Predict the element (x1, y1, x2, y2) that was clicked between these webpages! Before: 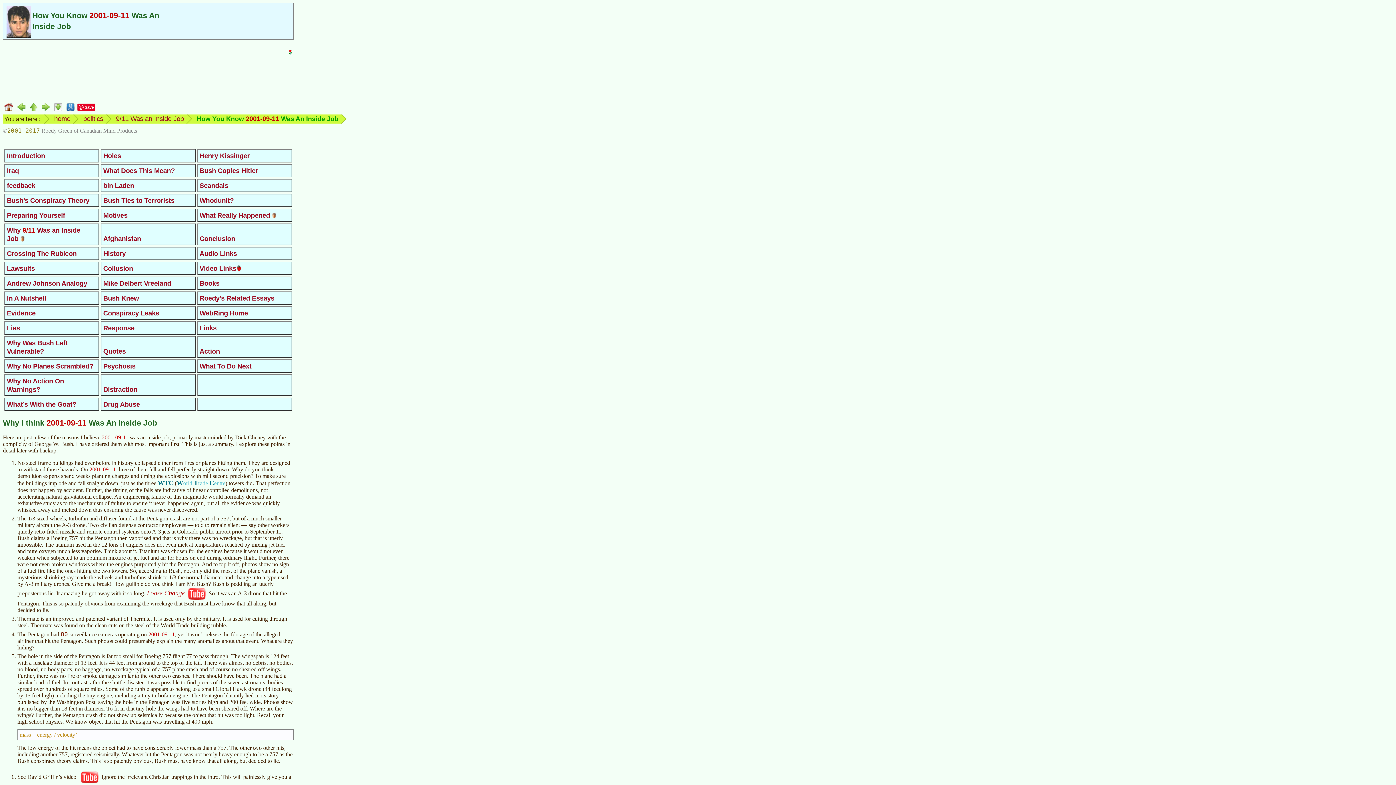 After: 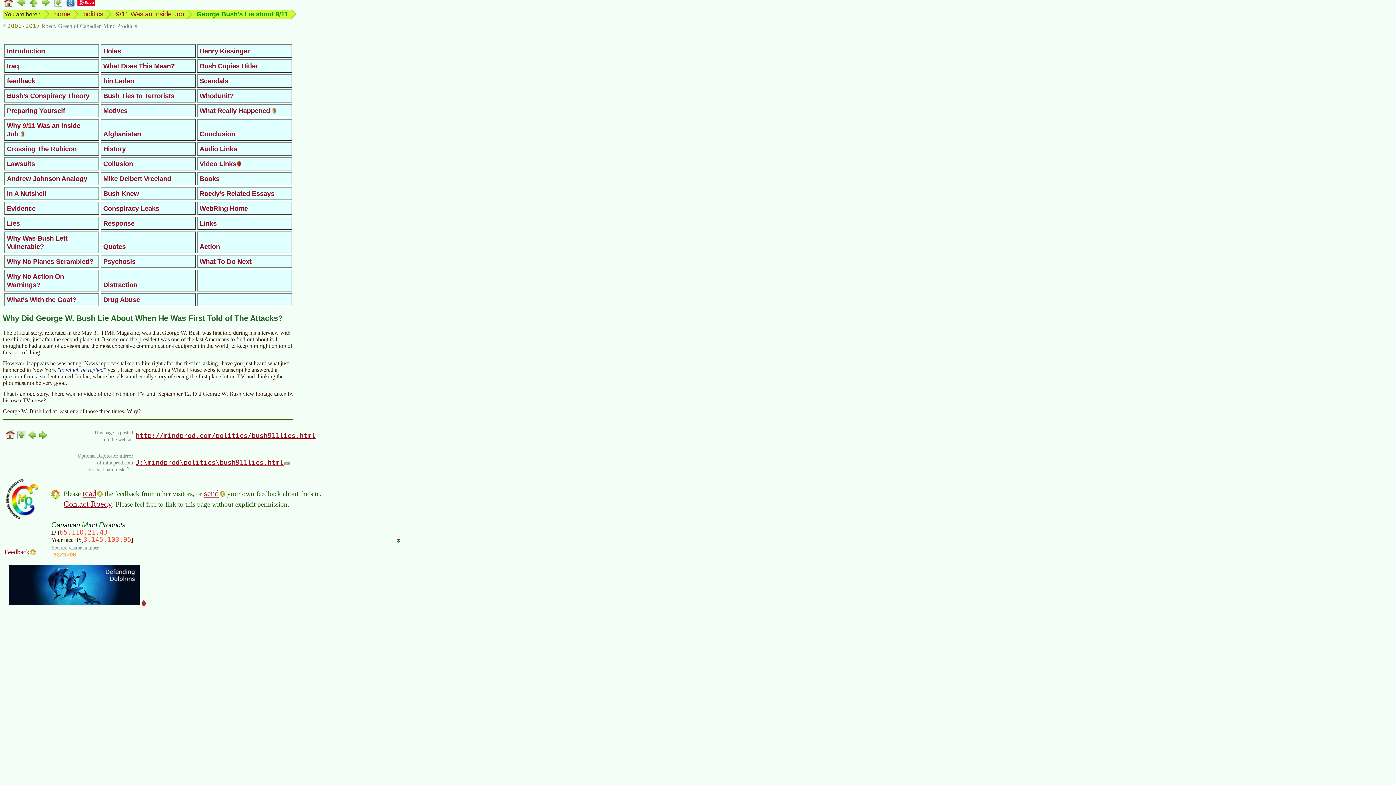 Action: bbox: (6, 324, 20, 331) label: Lies